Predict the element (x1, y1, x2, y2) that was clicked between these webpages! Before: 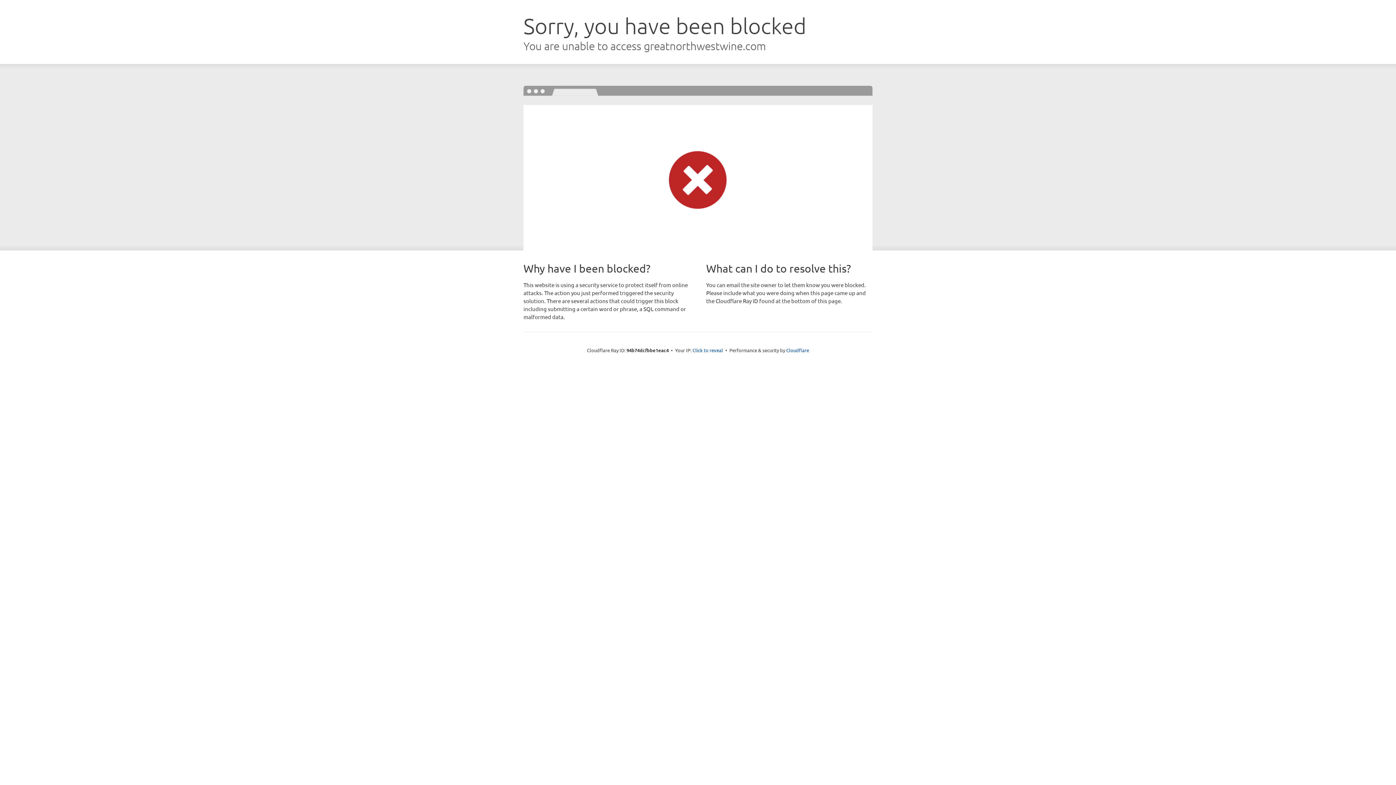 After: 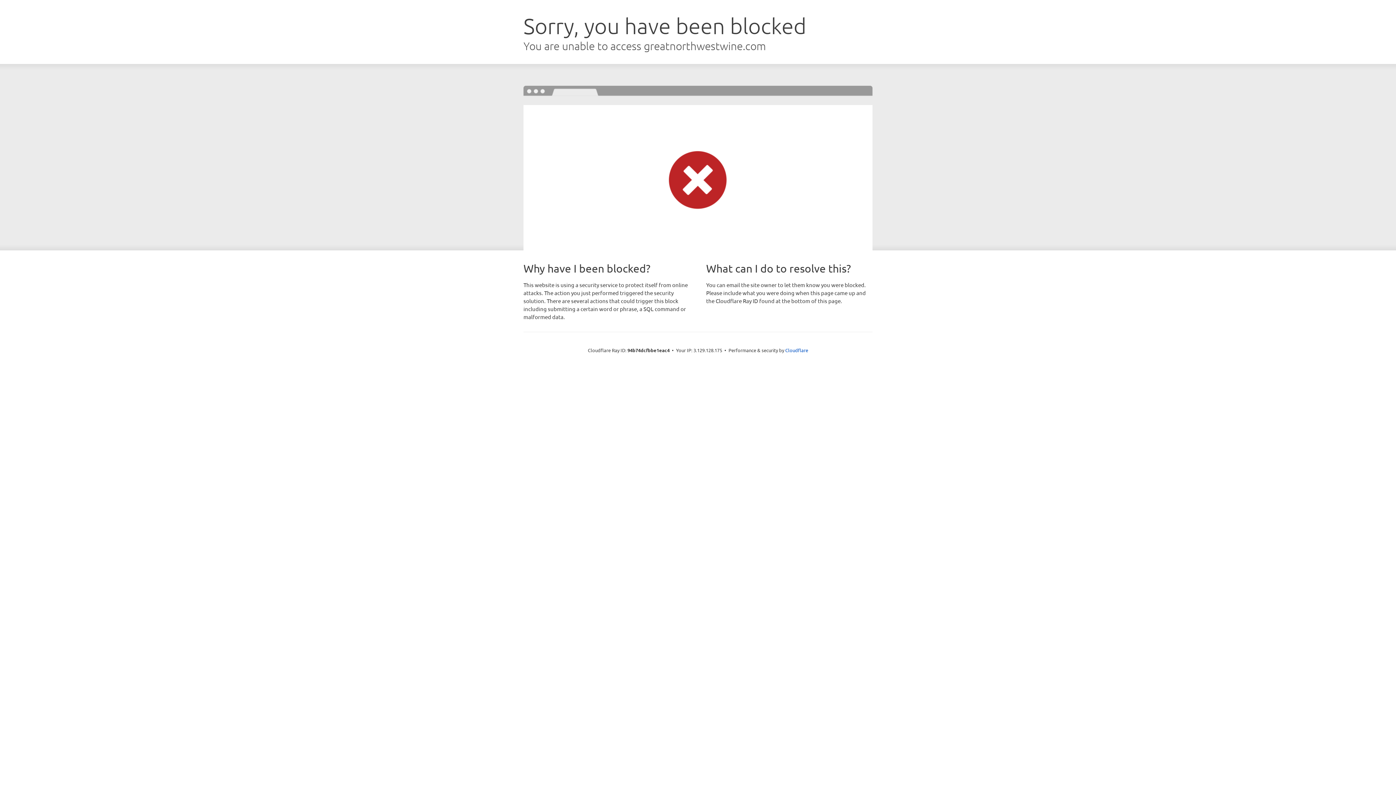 Action: bbox: (692, 346, 723, 353) label: Click to reveal